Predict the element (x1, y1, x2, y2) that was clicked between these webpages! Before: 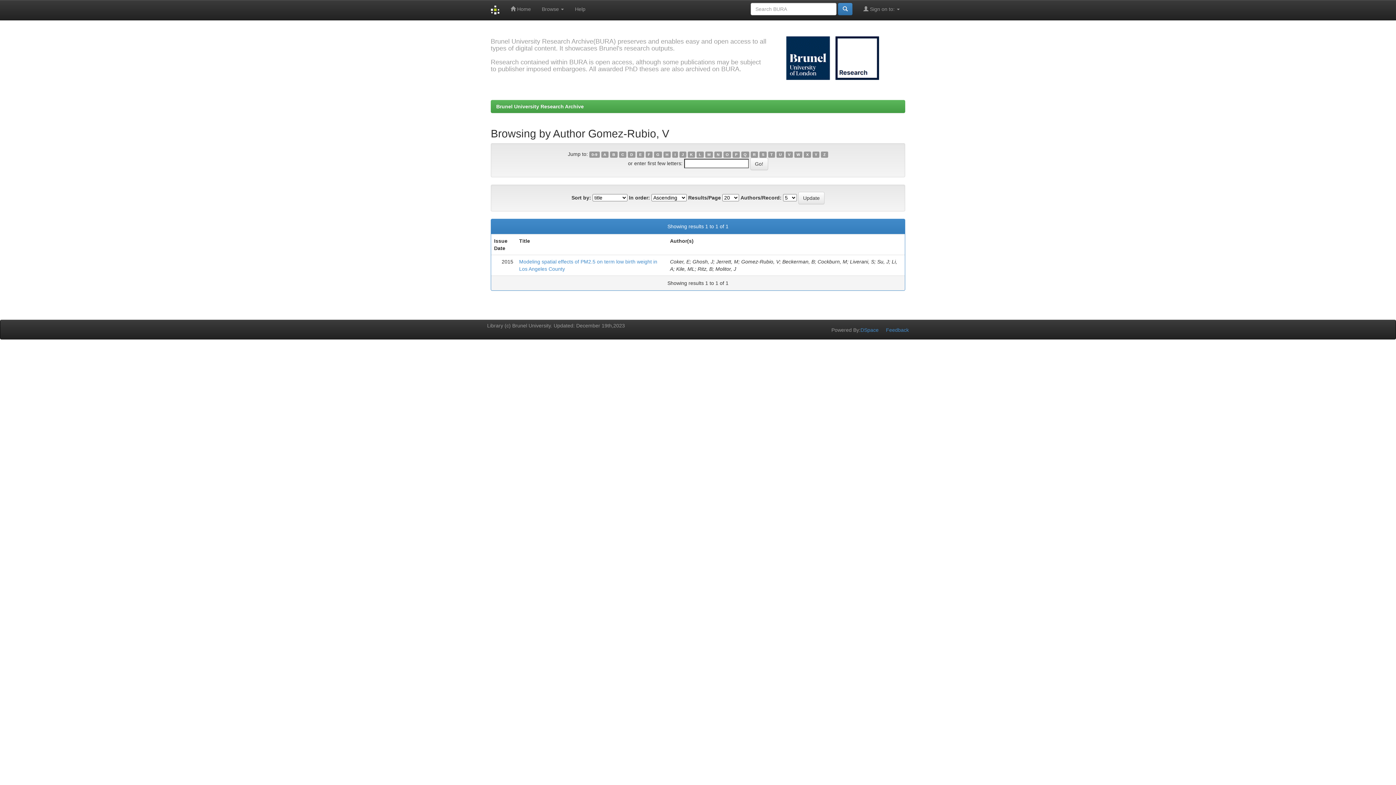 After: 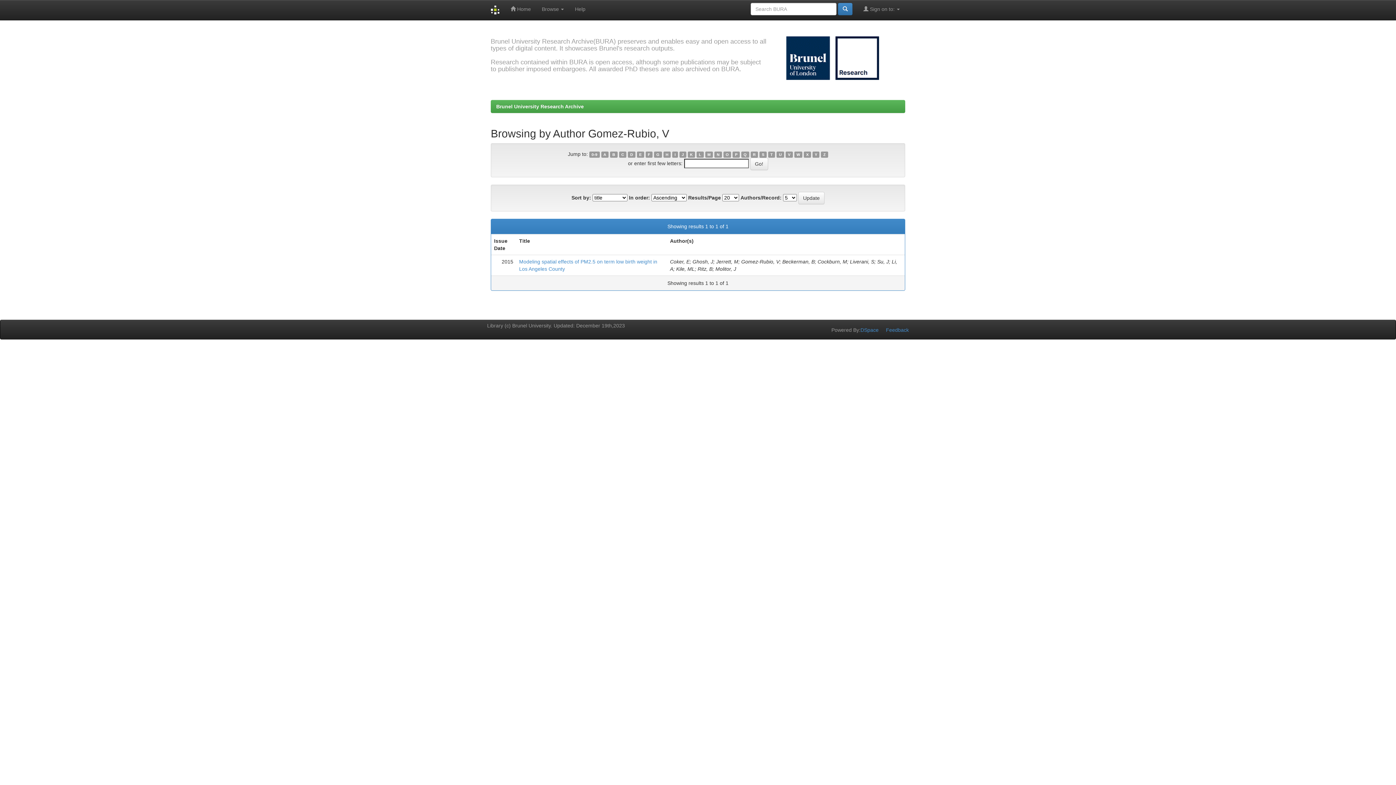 Action: bbox: (637, 151, 644, 157) label: E